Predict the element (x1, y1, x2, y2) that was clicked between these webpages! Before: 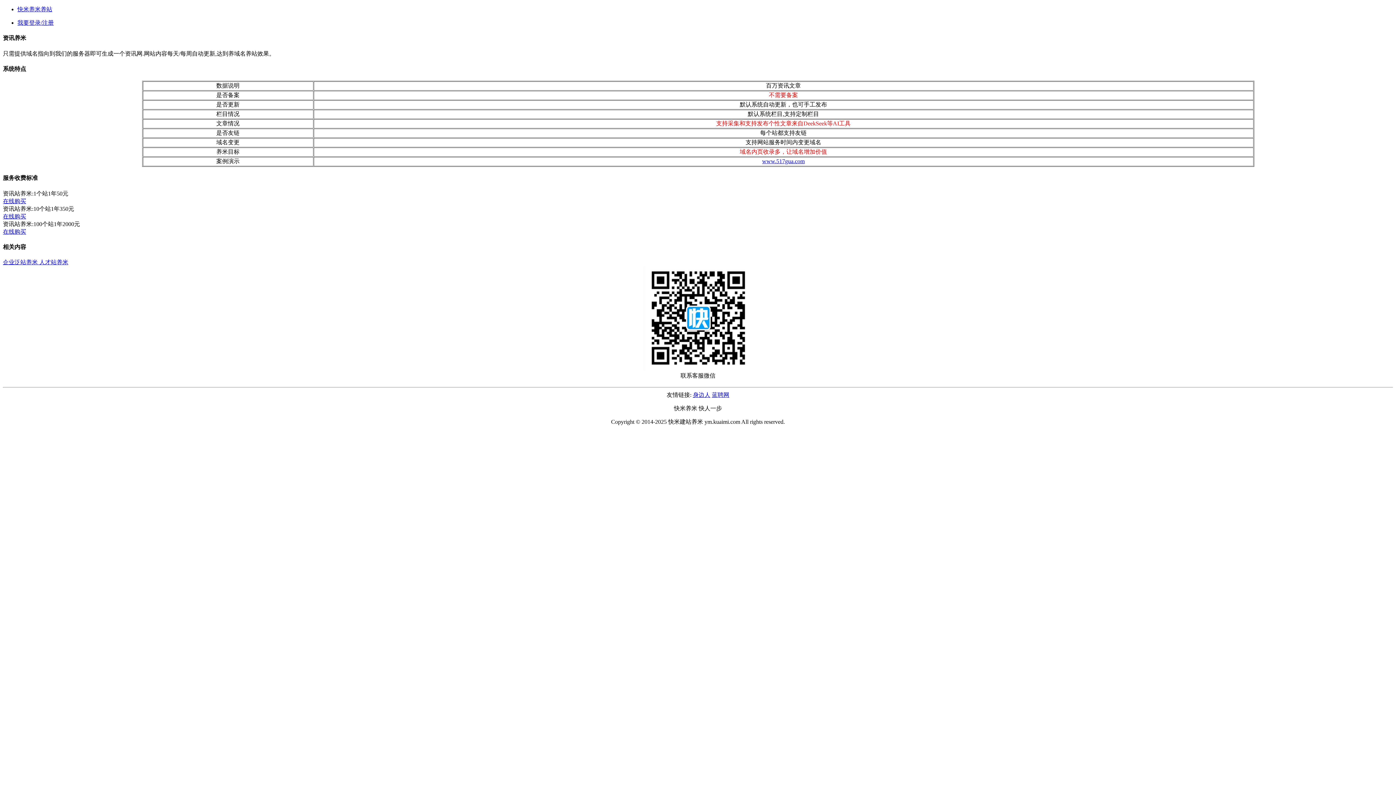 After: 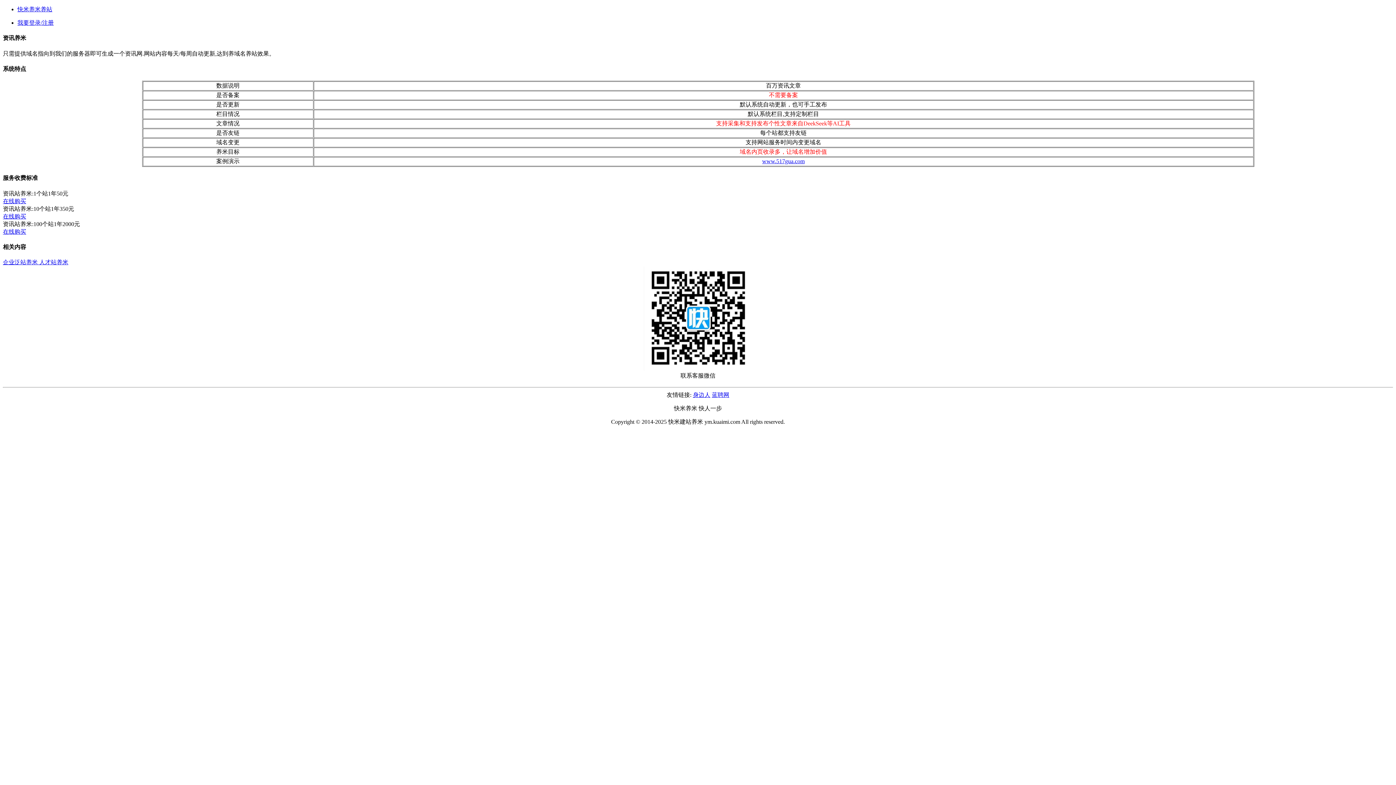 Action: bbox: (39, 259, 68, 265) label: 人才站养米